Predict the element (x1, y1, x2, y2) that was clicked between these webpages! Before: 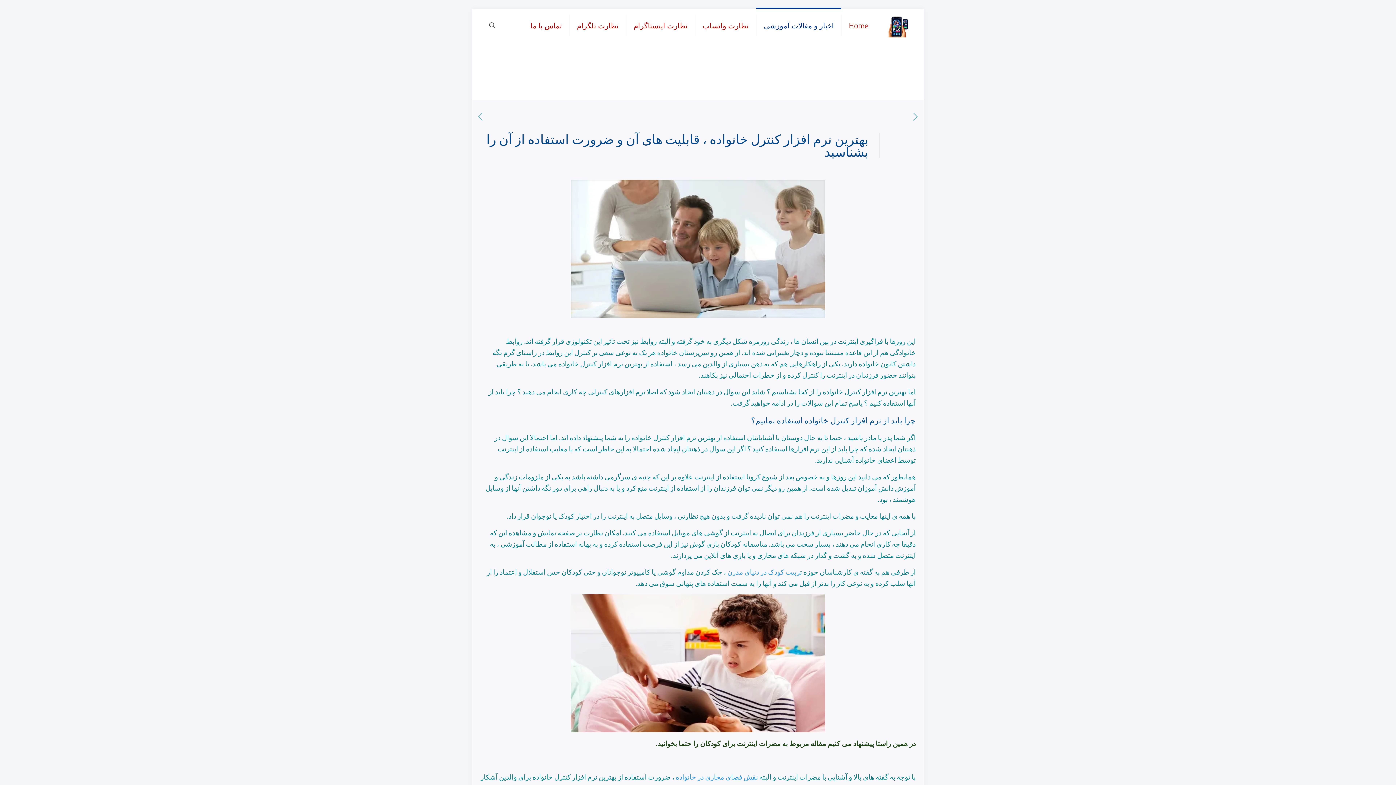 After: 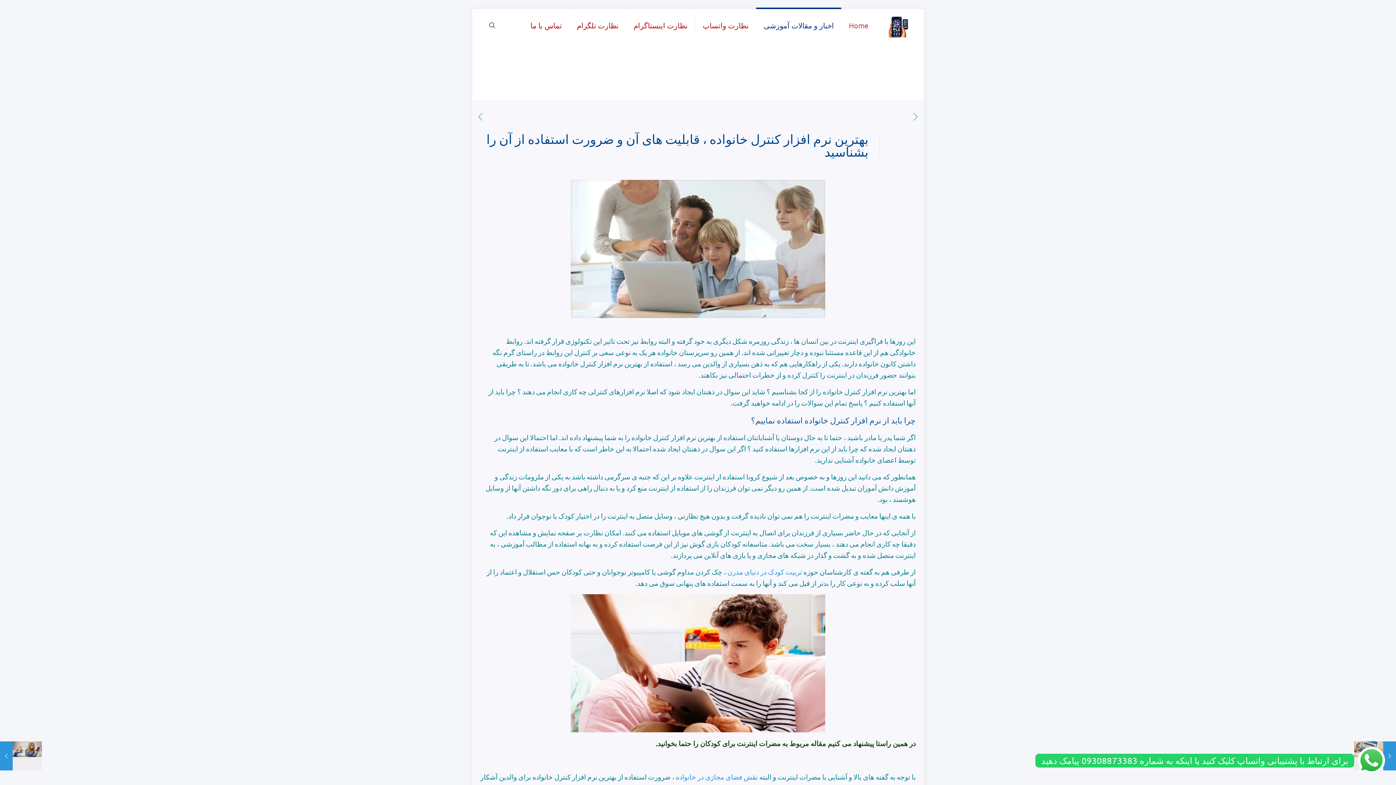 Action: label: مضرات اینترنت برای کودکان bbox: (700, 739, 780, 748)